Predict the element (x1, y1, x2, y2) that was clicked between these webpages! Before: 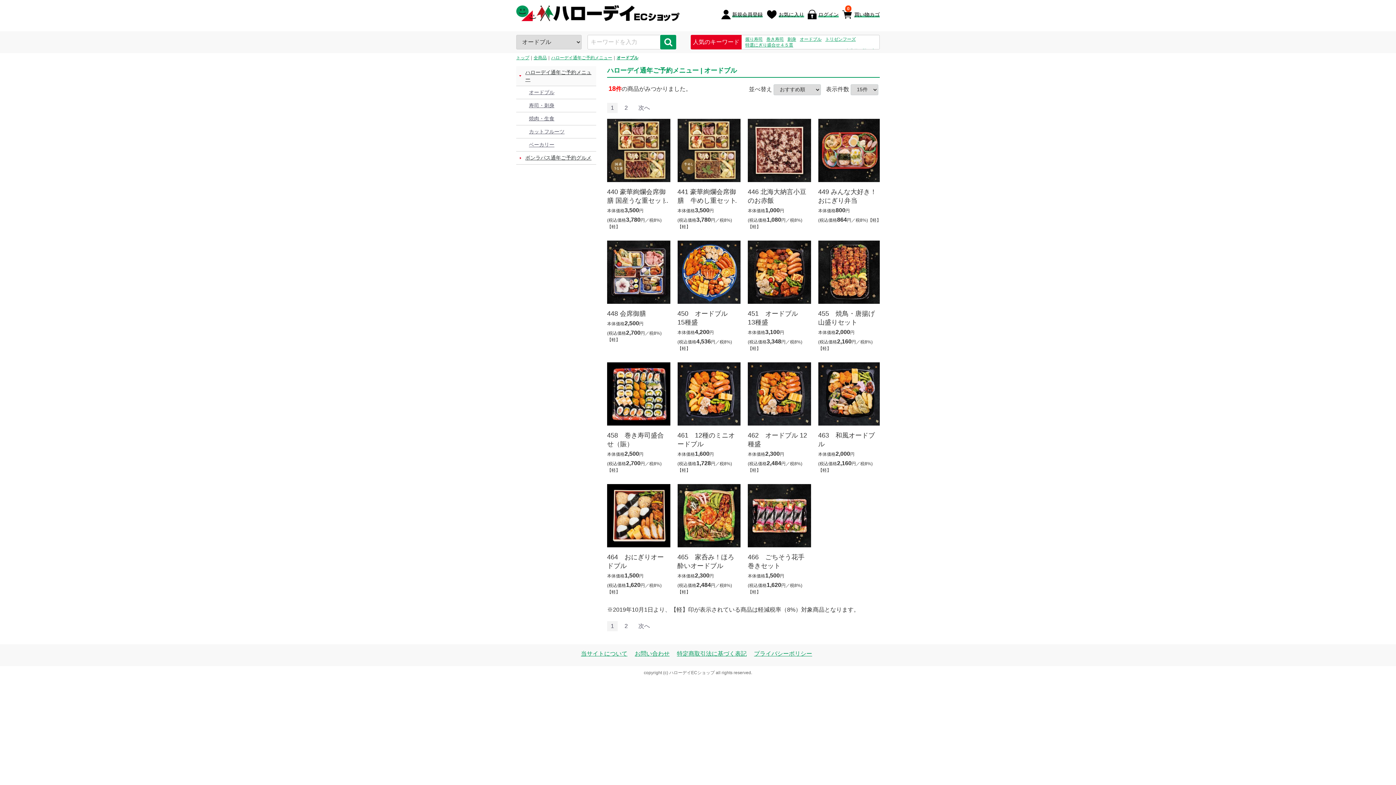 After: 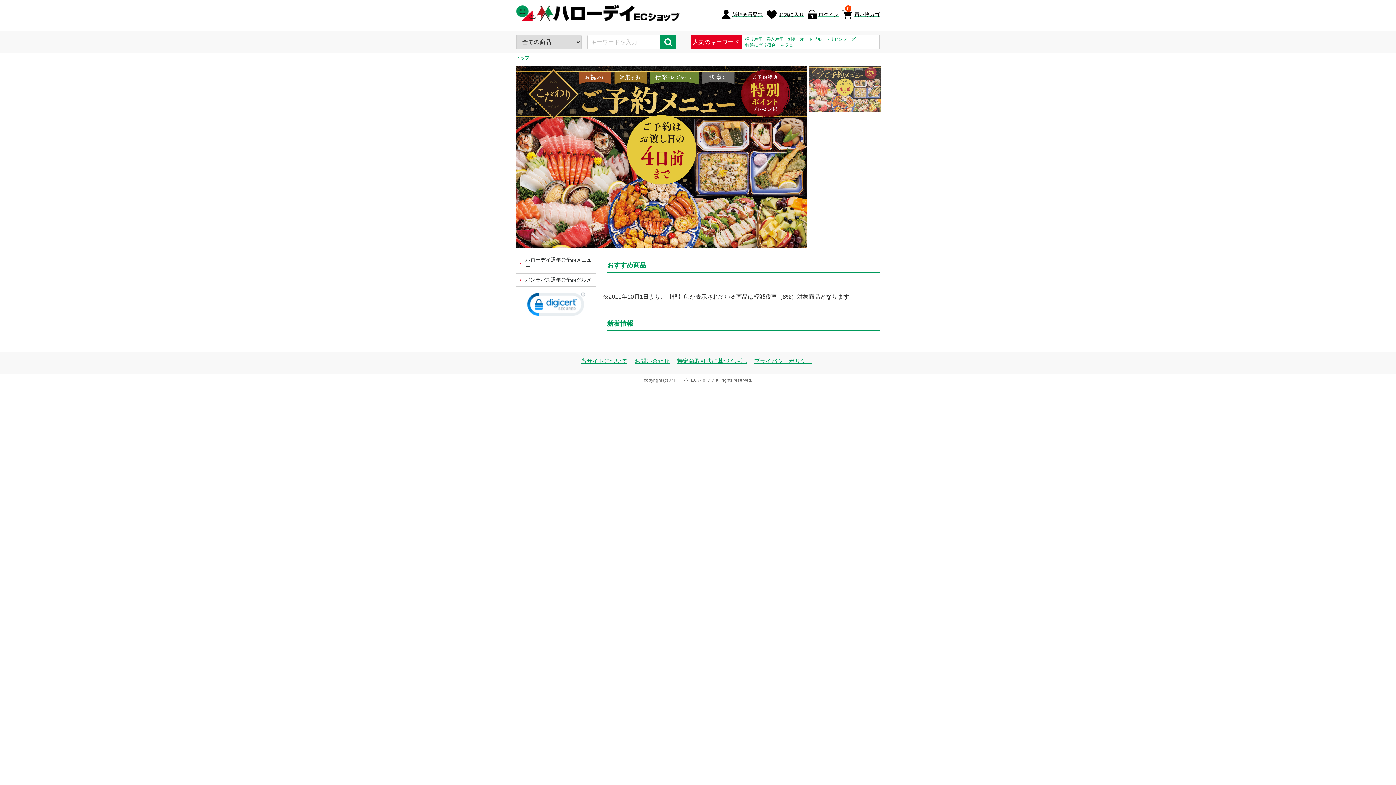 Action: bbox: (516, 5, 680, 21)